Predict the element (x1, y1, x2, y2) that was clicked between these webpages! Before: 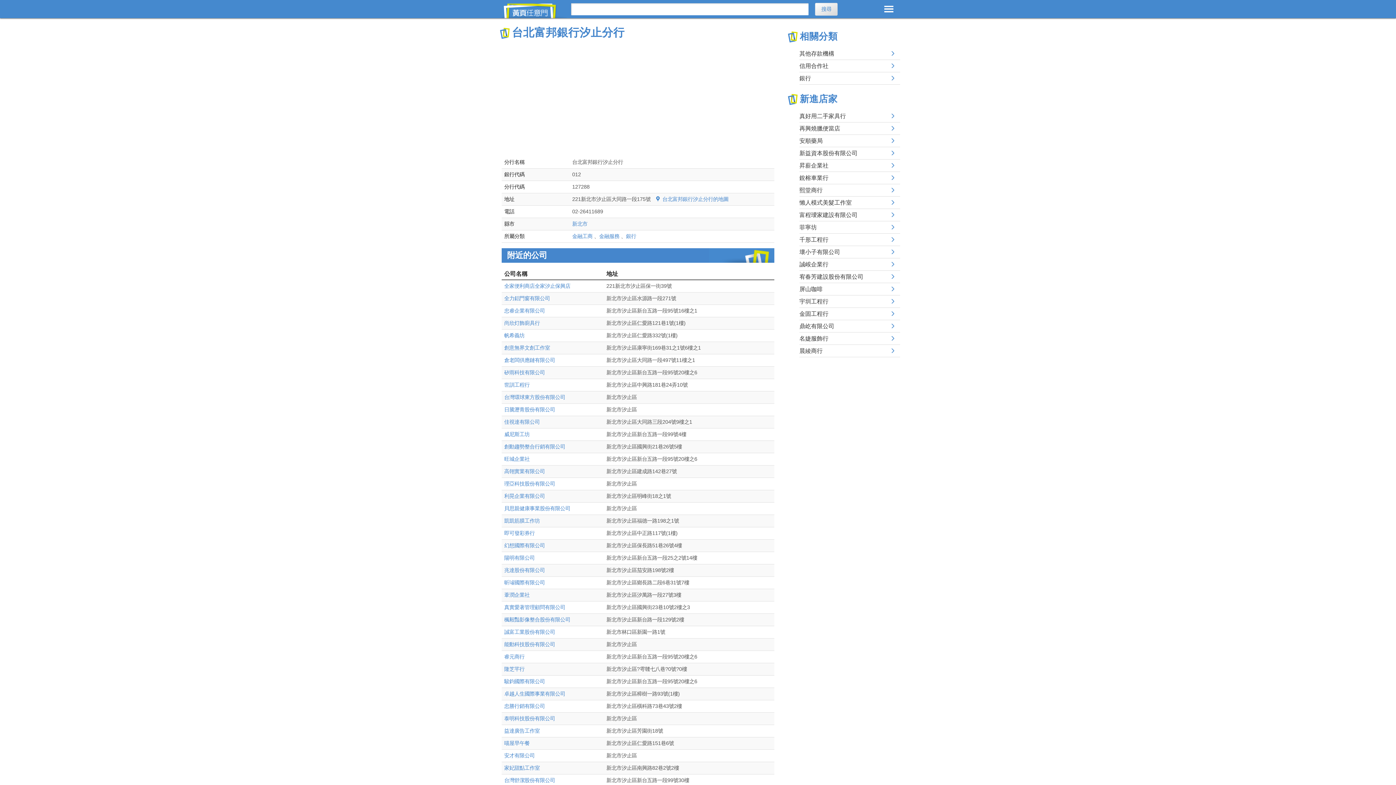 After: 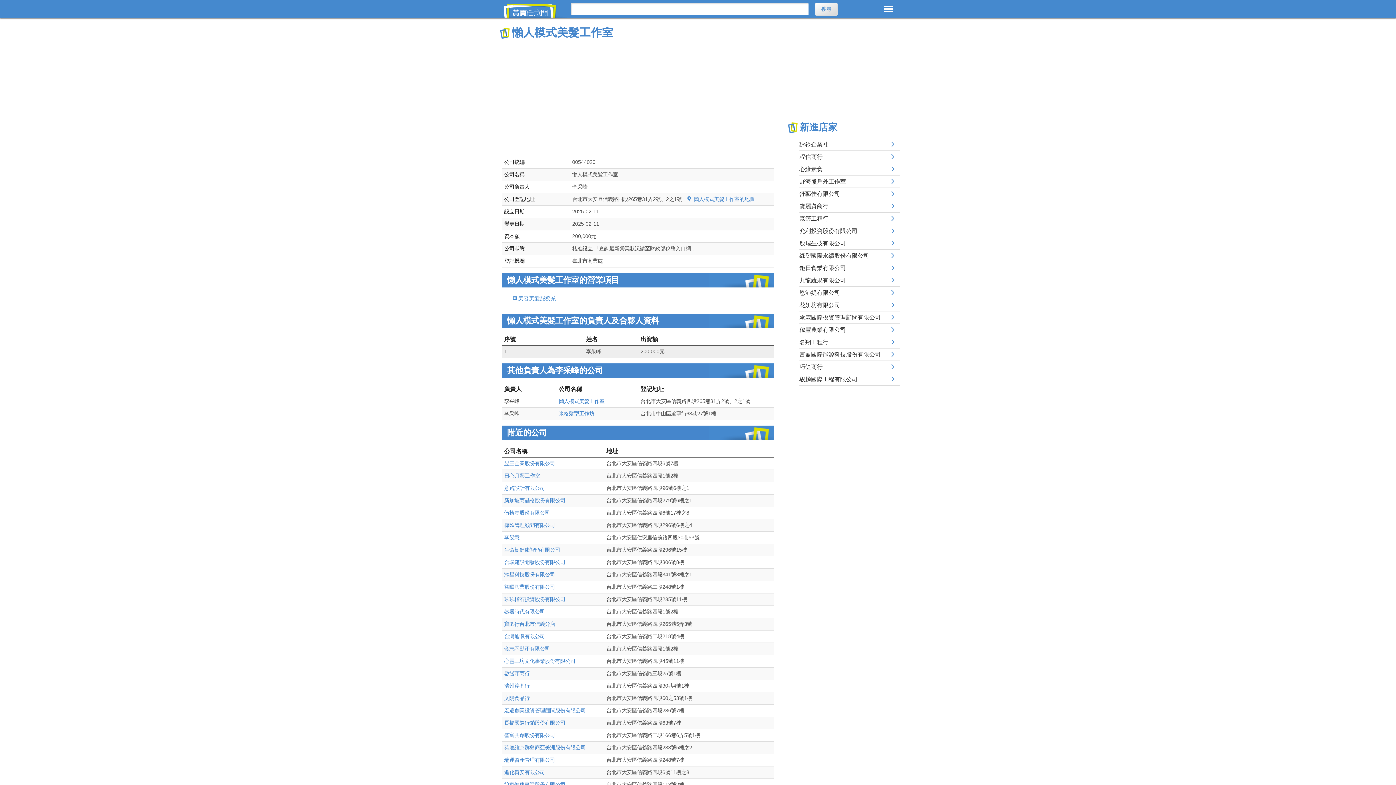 Action: bbox: (799, 196, 900, 209) label: 懶人模式美髮工作室